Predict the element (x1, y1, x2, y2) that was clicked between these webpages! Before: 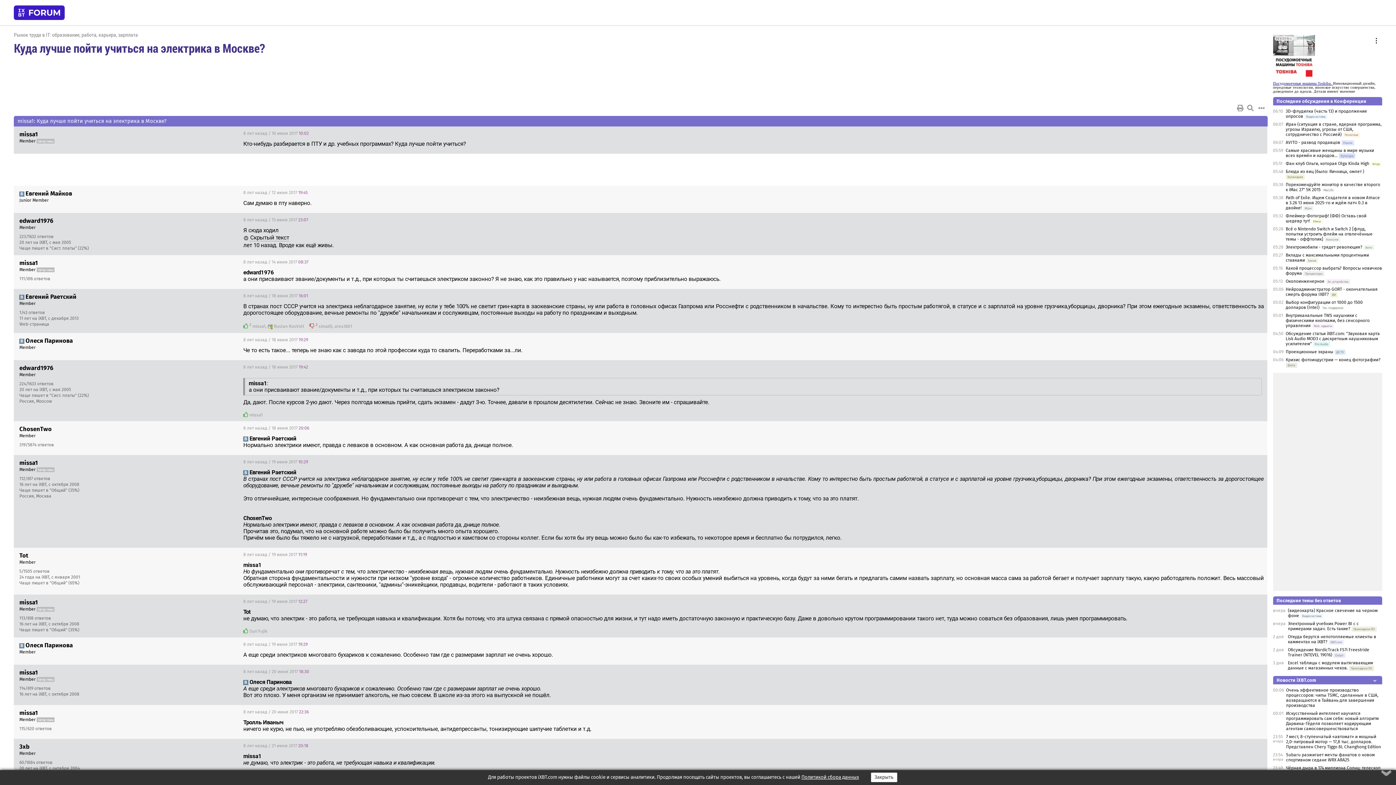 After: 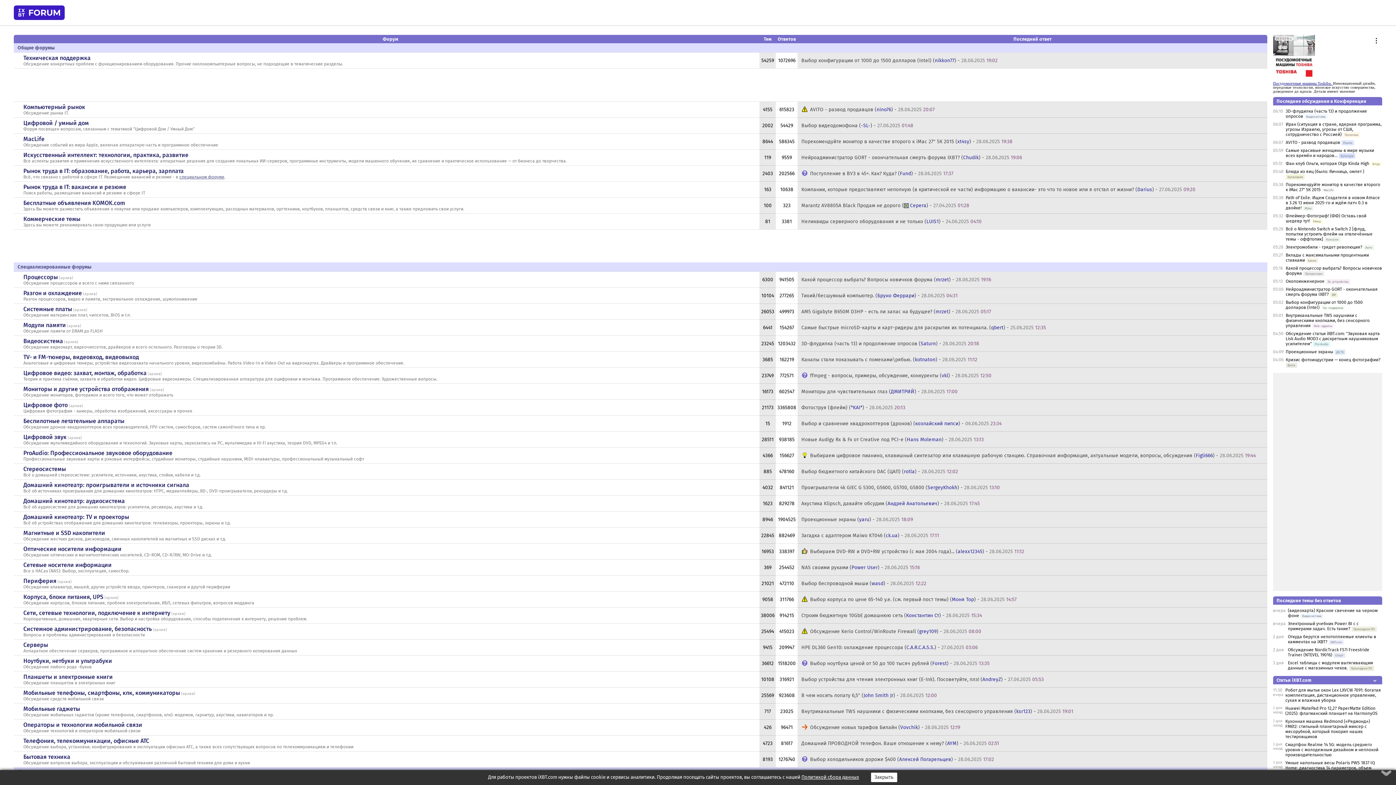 Action: bbox: (13, 5, 64, 20)